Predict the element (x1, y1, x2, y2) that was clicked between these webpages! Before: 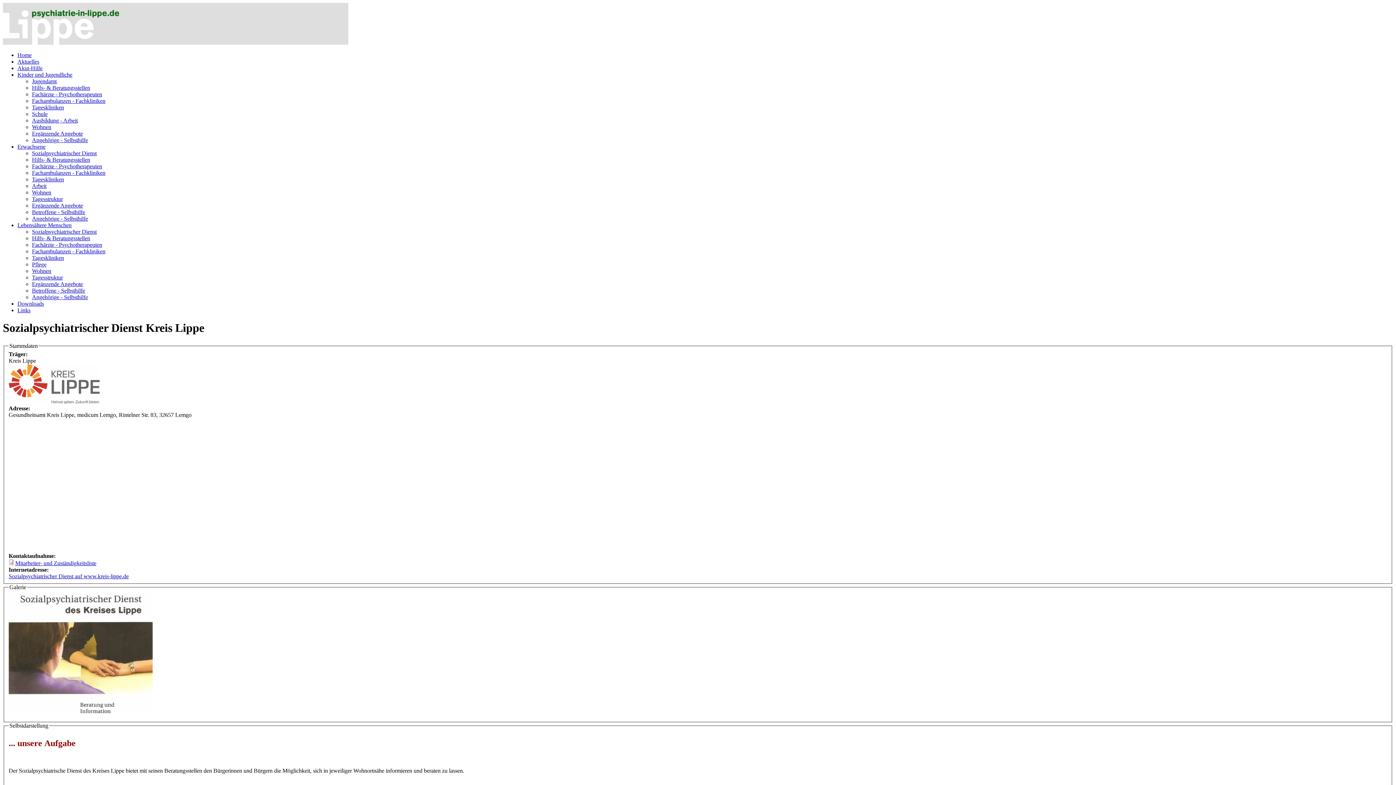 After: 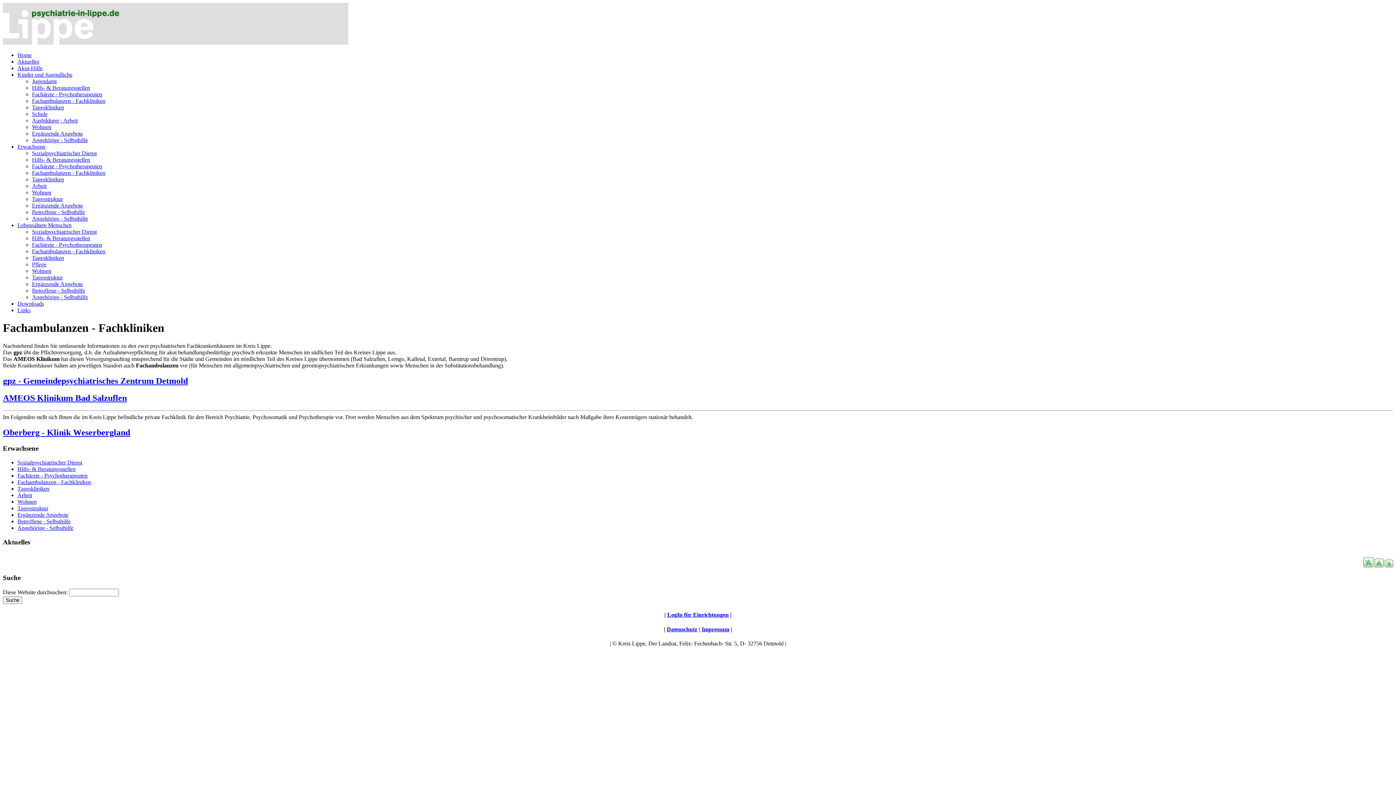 Action: bbox: (32, 169, 105, 176) label: Fachambulanzen - Fachkliniken